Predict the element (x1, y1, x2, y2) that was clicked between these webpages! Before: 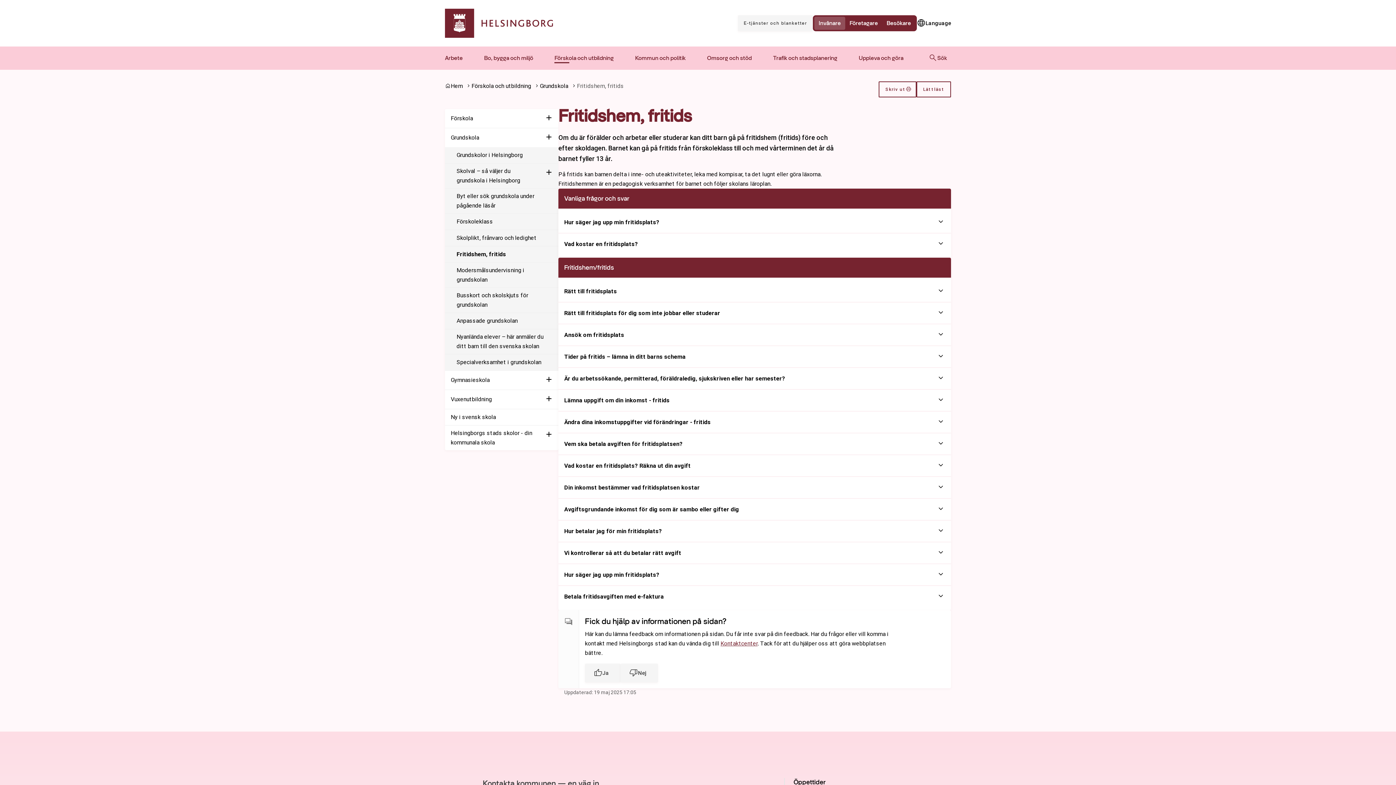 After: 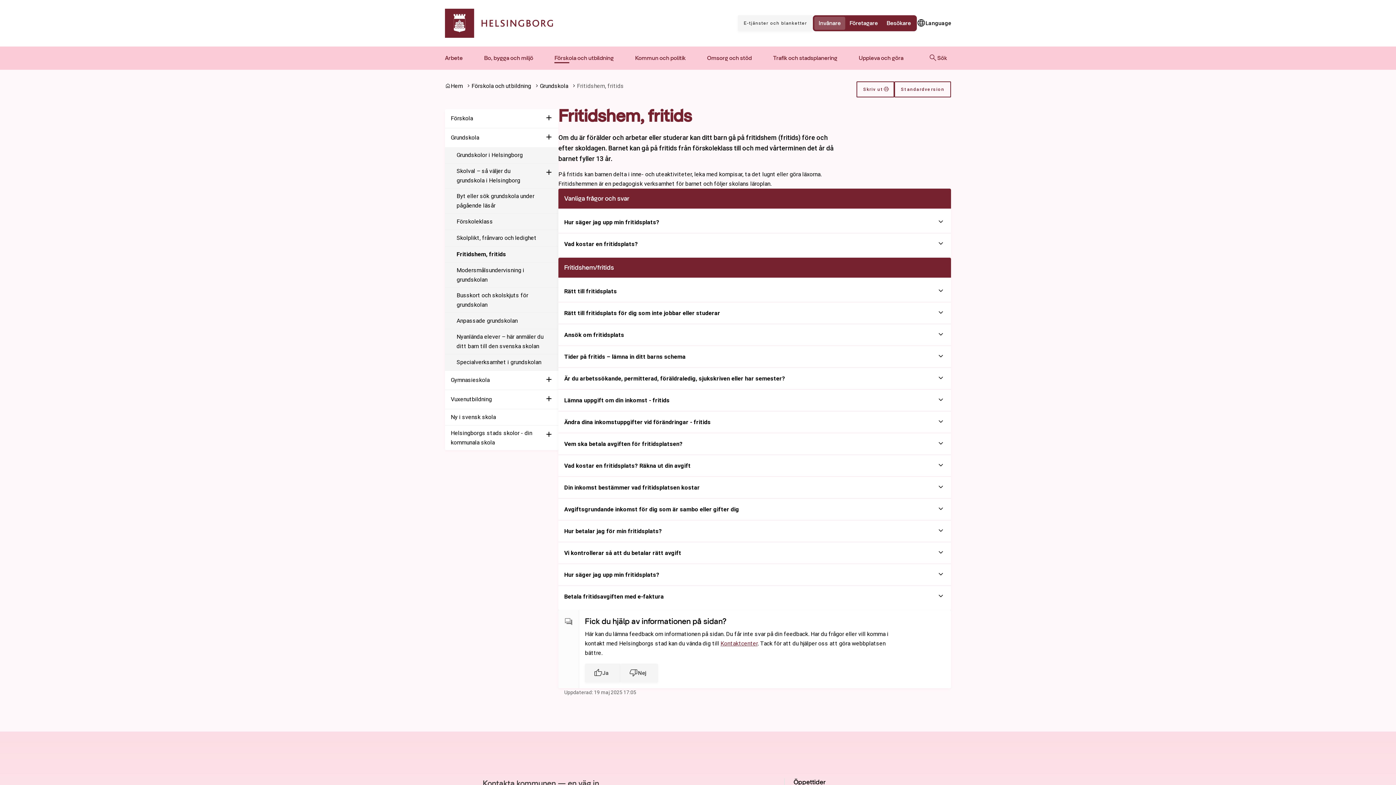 Action: label: Lättläst bbox: (916, 81, 951, 97)